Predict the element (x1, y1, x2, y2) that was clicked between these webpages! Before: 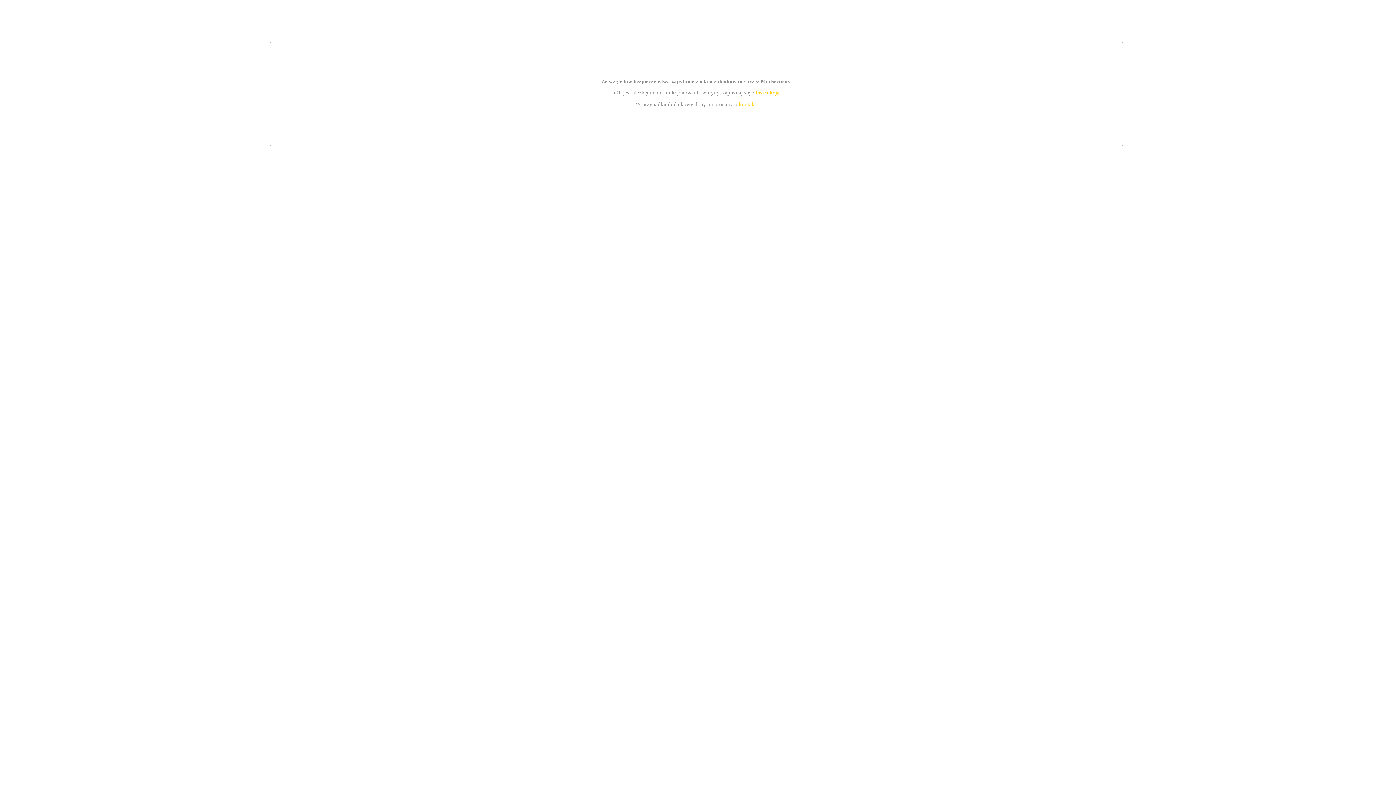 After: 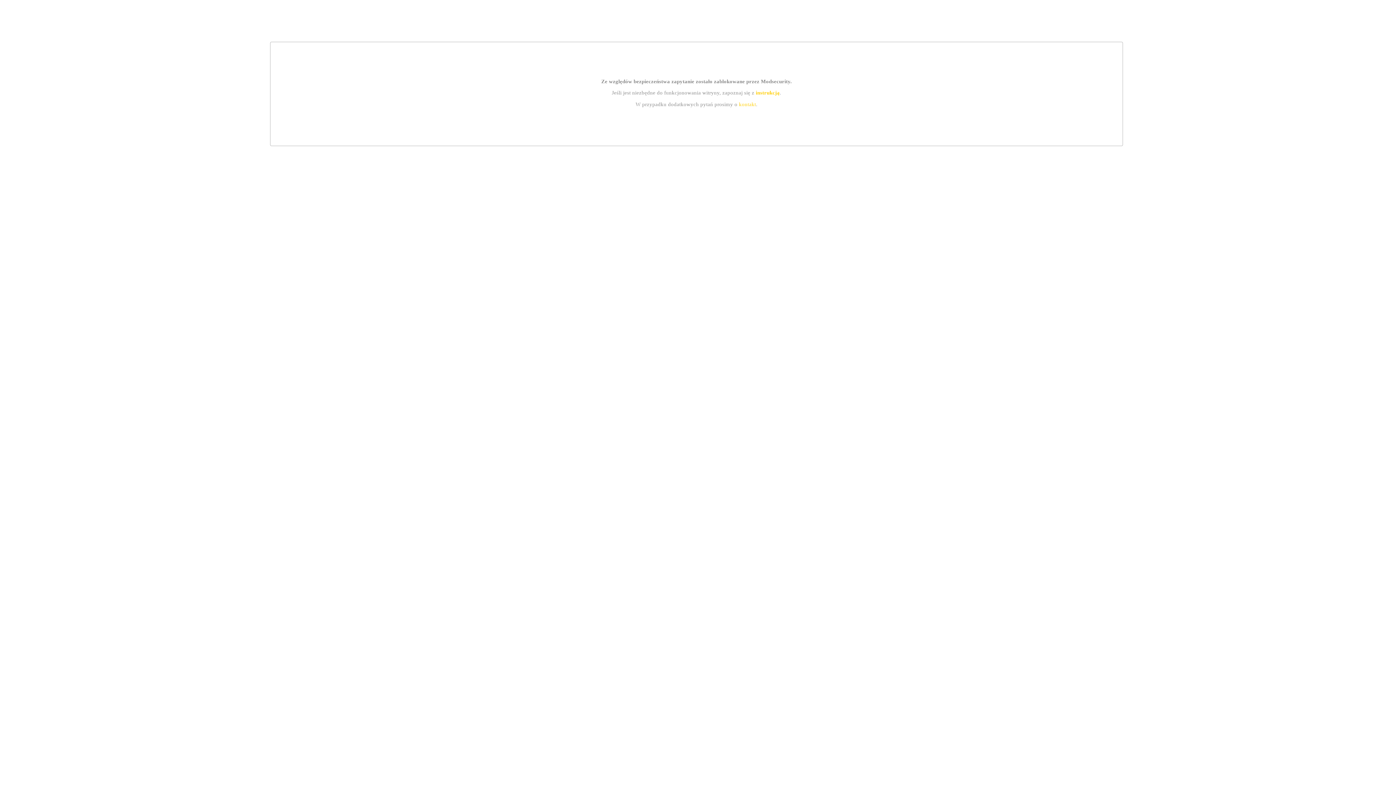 Action: label: kontakt bbox: (739, 101, 756, 107)